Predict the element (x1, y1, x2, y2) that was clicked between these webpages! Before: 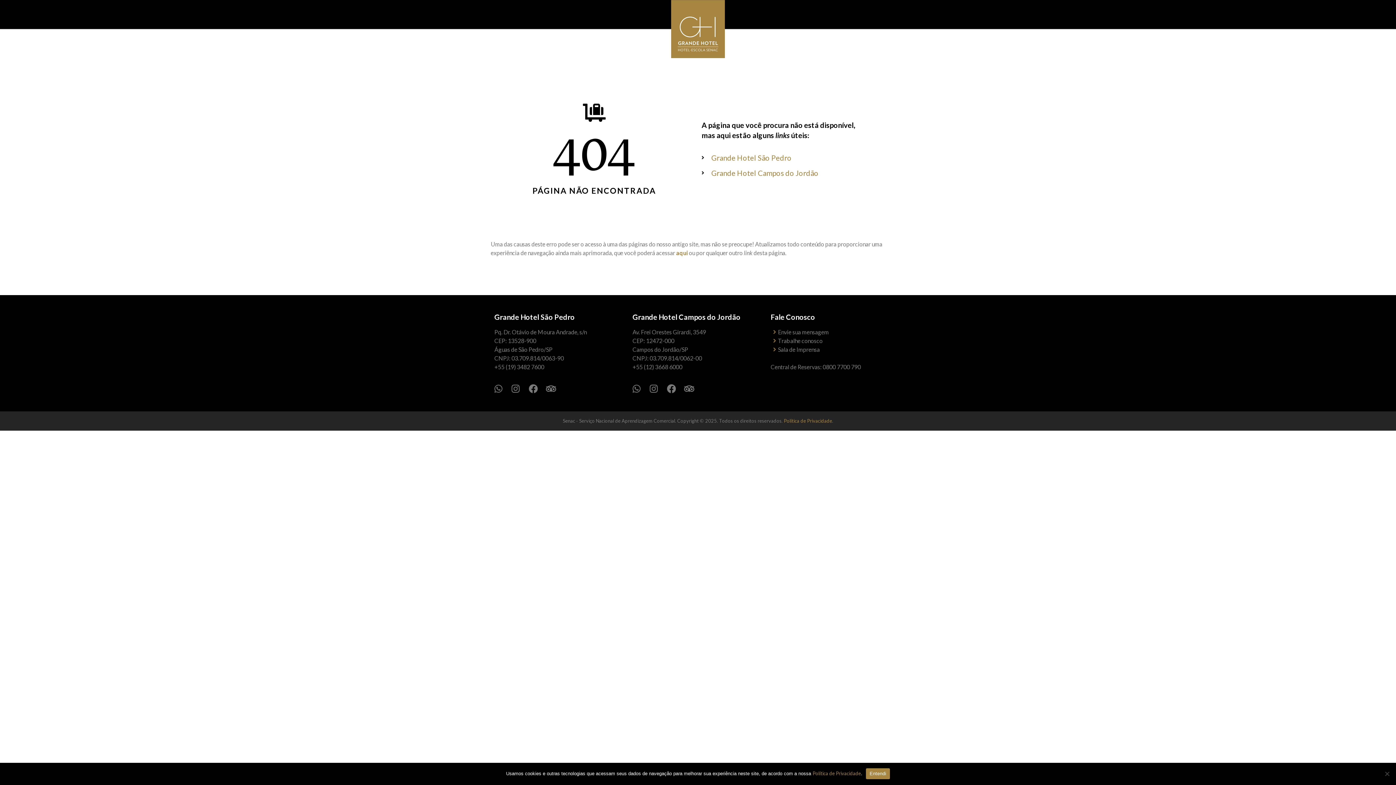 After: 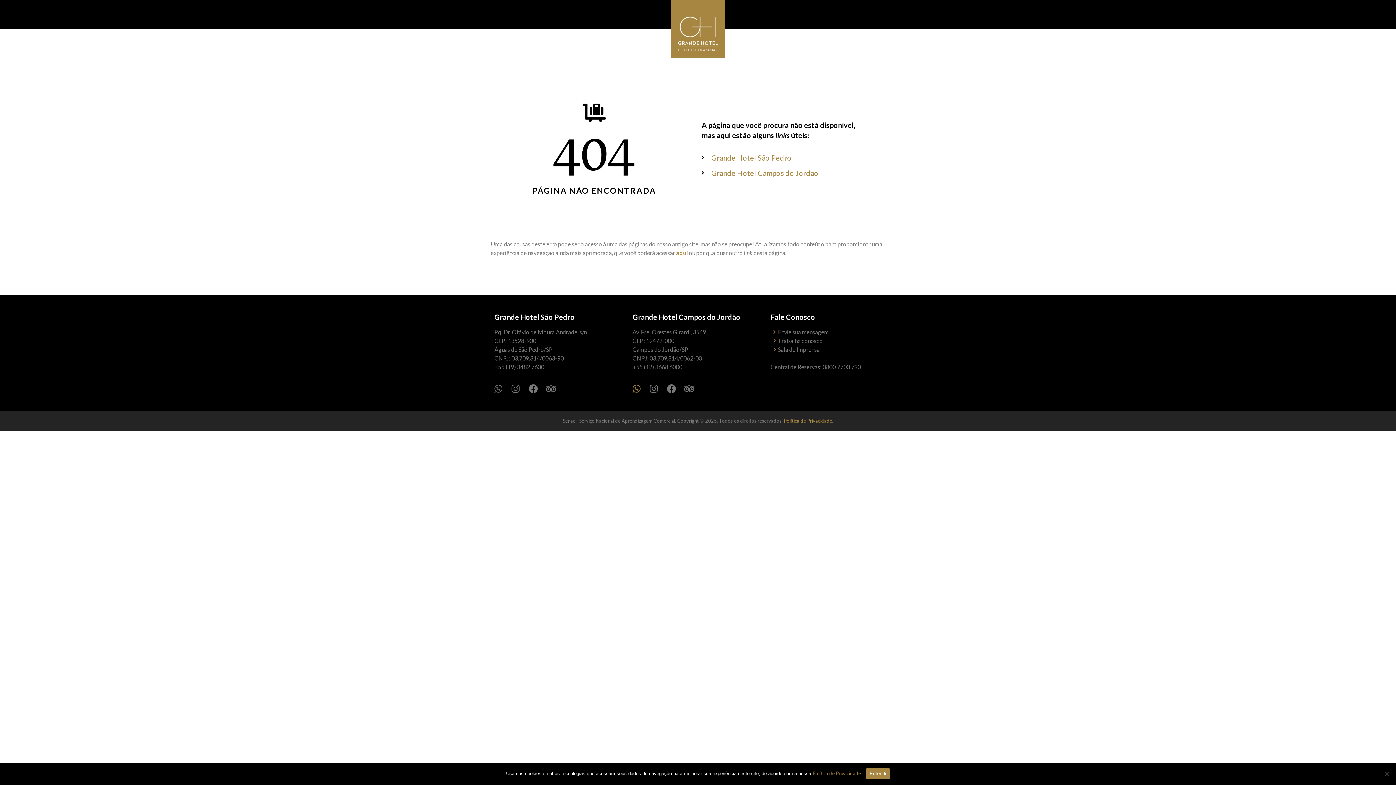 Action: bbox: (632, 384, 646, 393)